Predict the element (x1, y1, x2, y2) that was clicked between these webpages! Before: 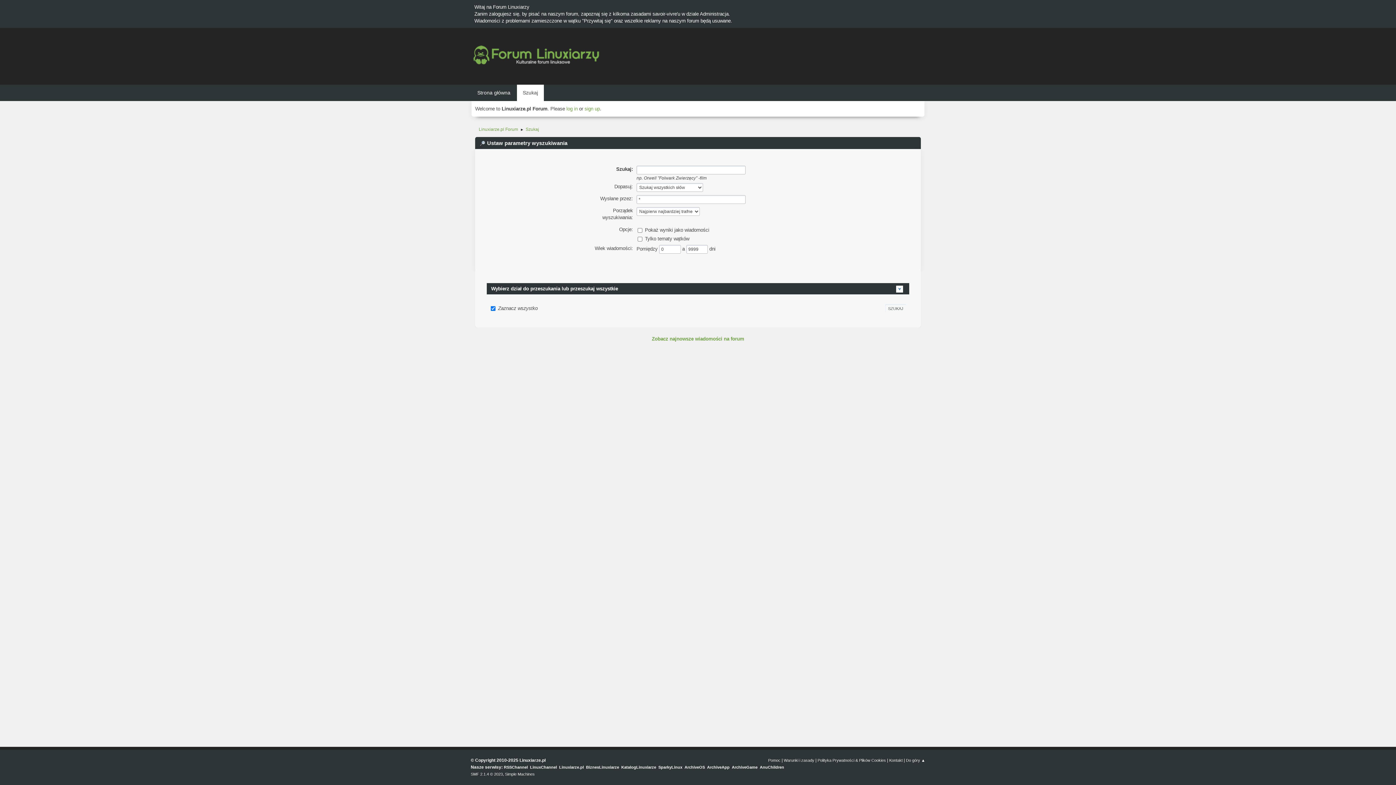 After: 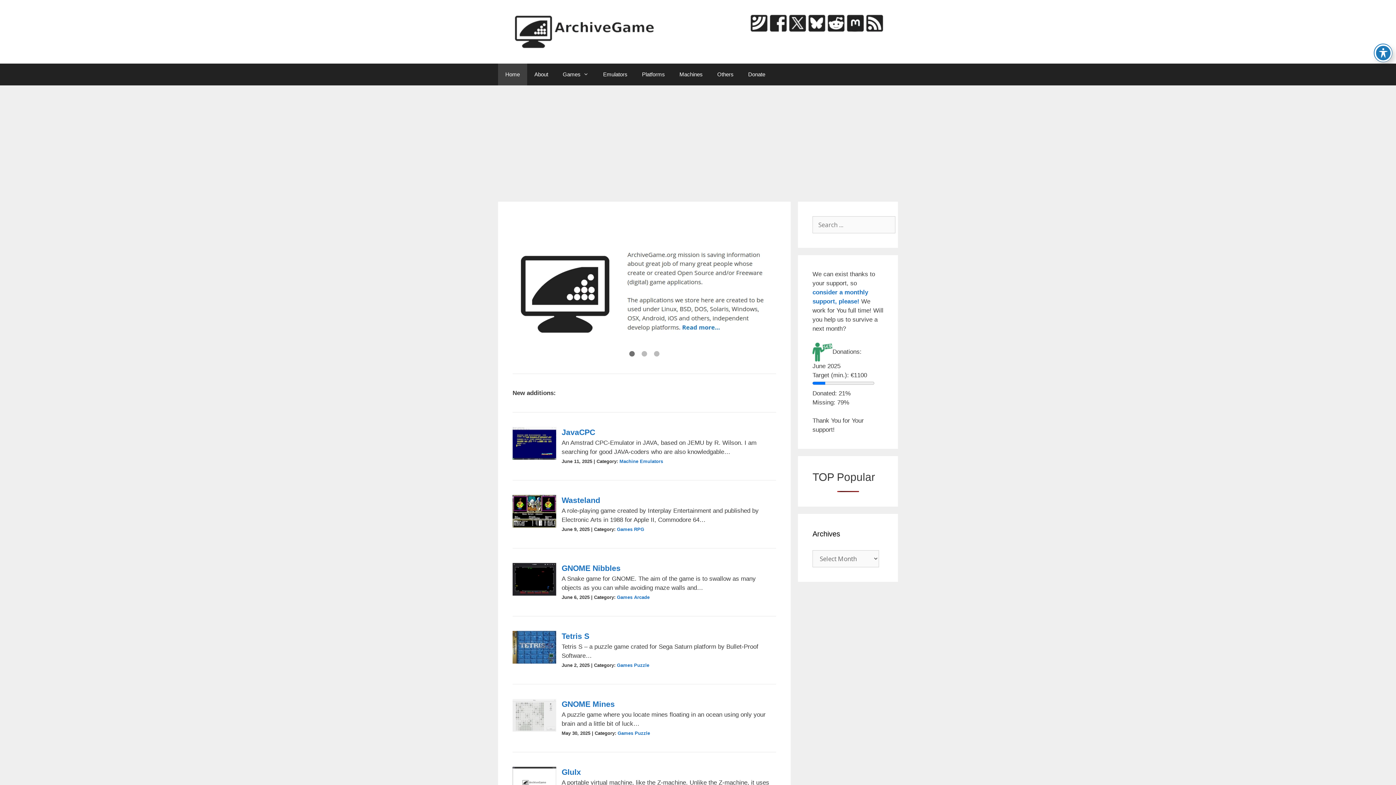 Action: label: ArchiveGame bbox: (732, 765, 757, 769)